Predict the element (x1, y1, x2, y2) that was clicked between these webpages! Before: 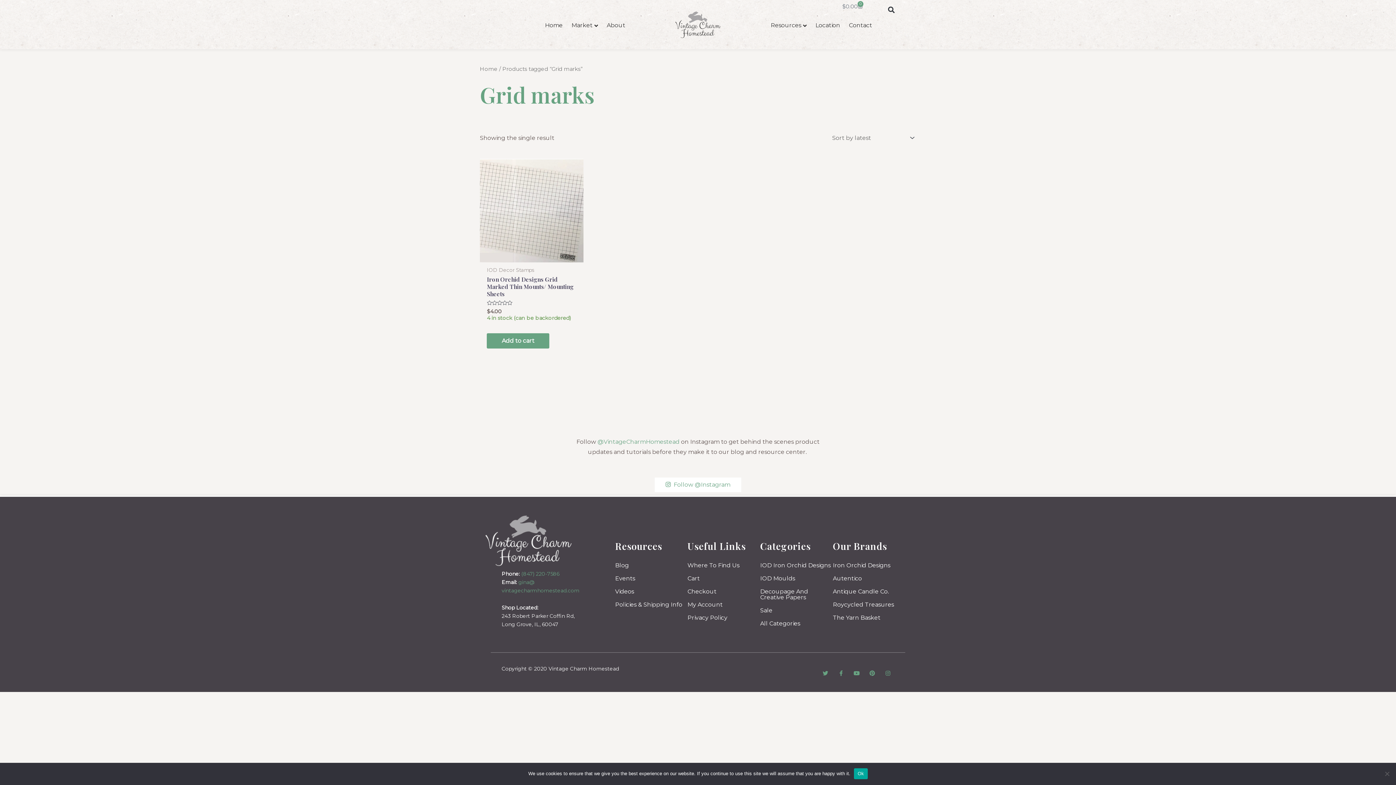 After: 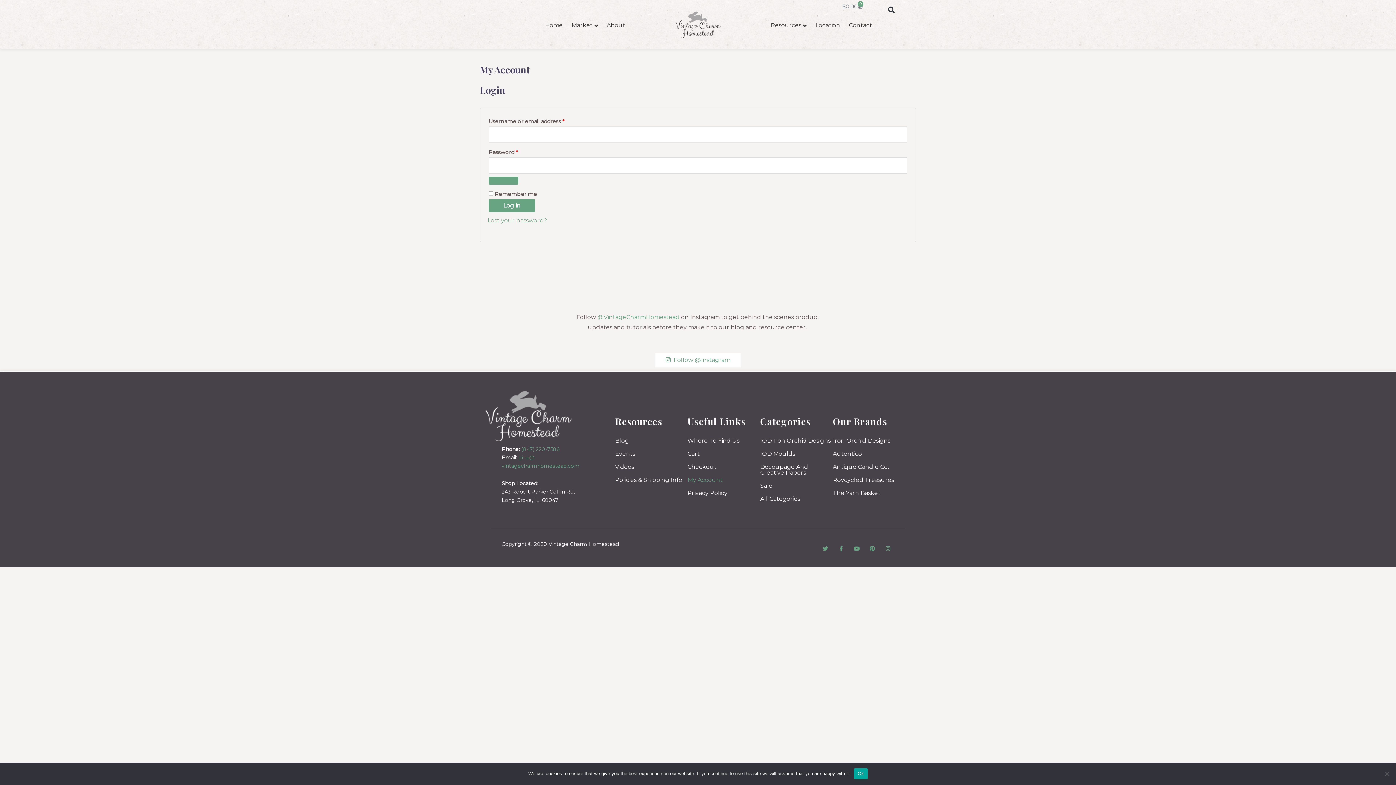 Action: label: My Account bbox: (687, 598, 739, 611)